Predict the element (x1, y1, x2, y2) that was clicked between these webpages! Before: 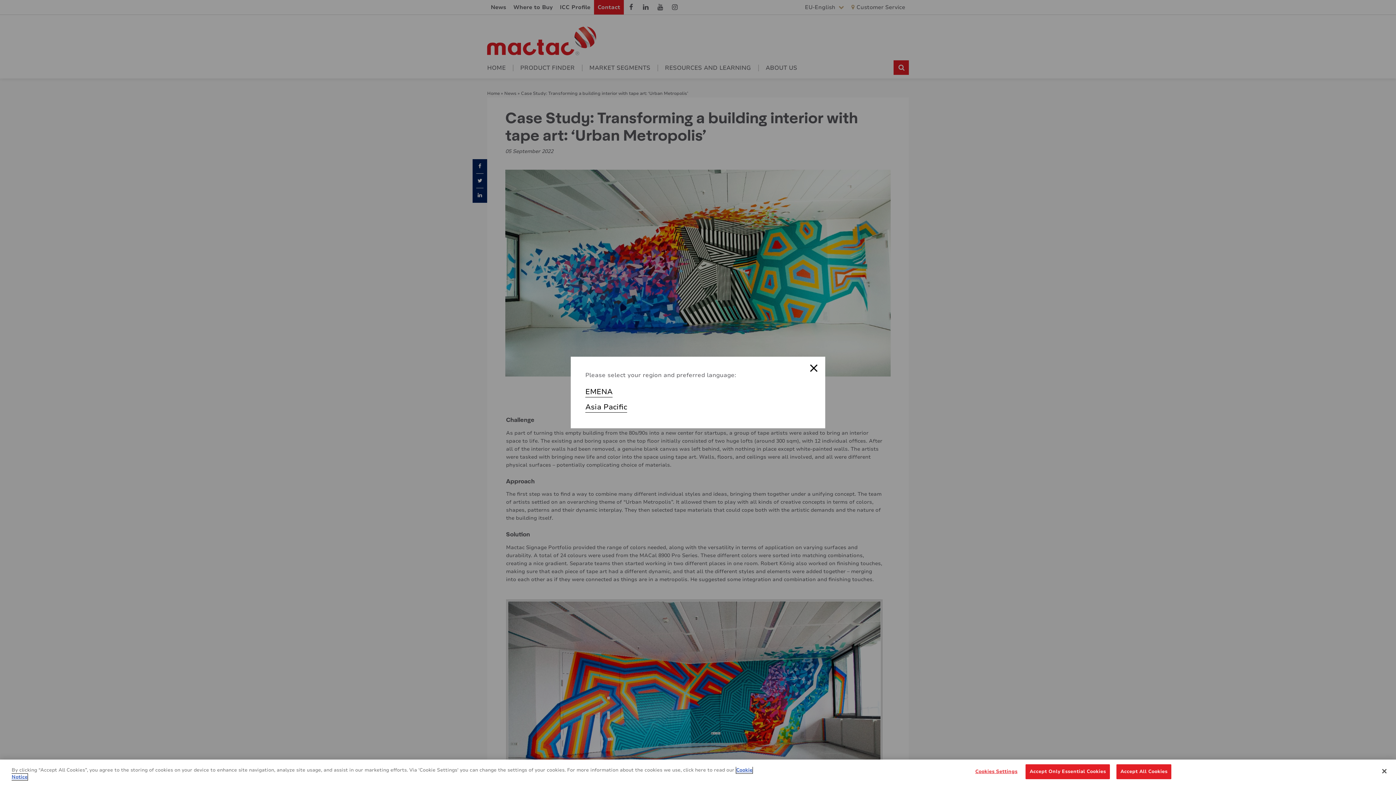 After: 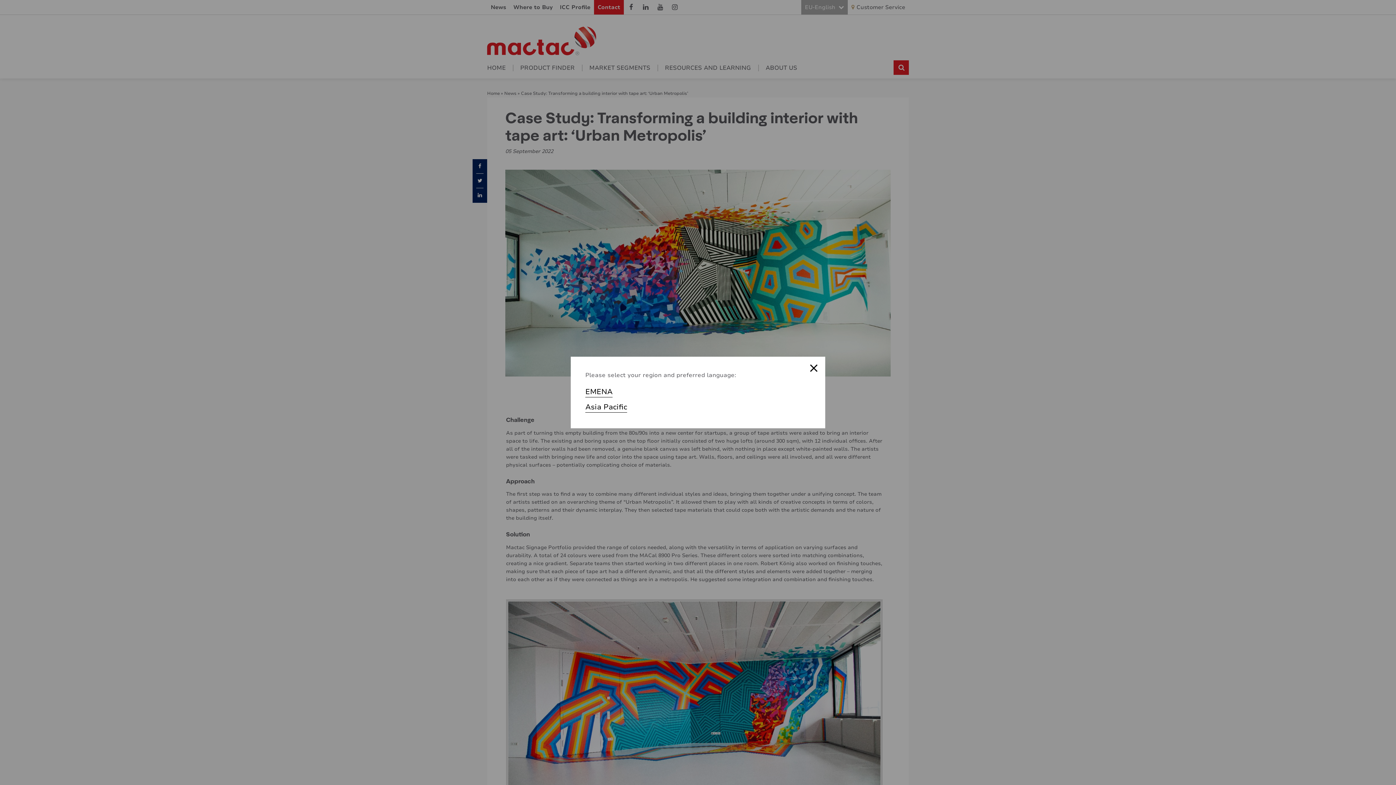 Action: label: Accept All Cookies bbox: (1116, 764, 1171, 779)